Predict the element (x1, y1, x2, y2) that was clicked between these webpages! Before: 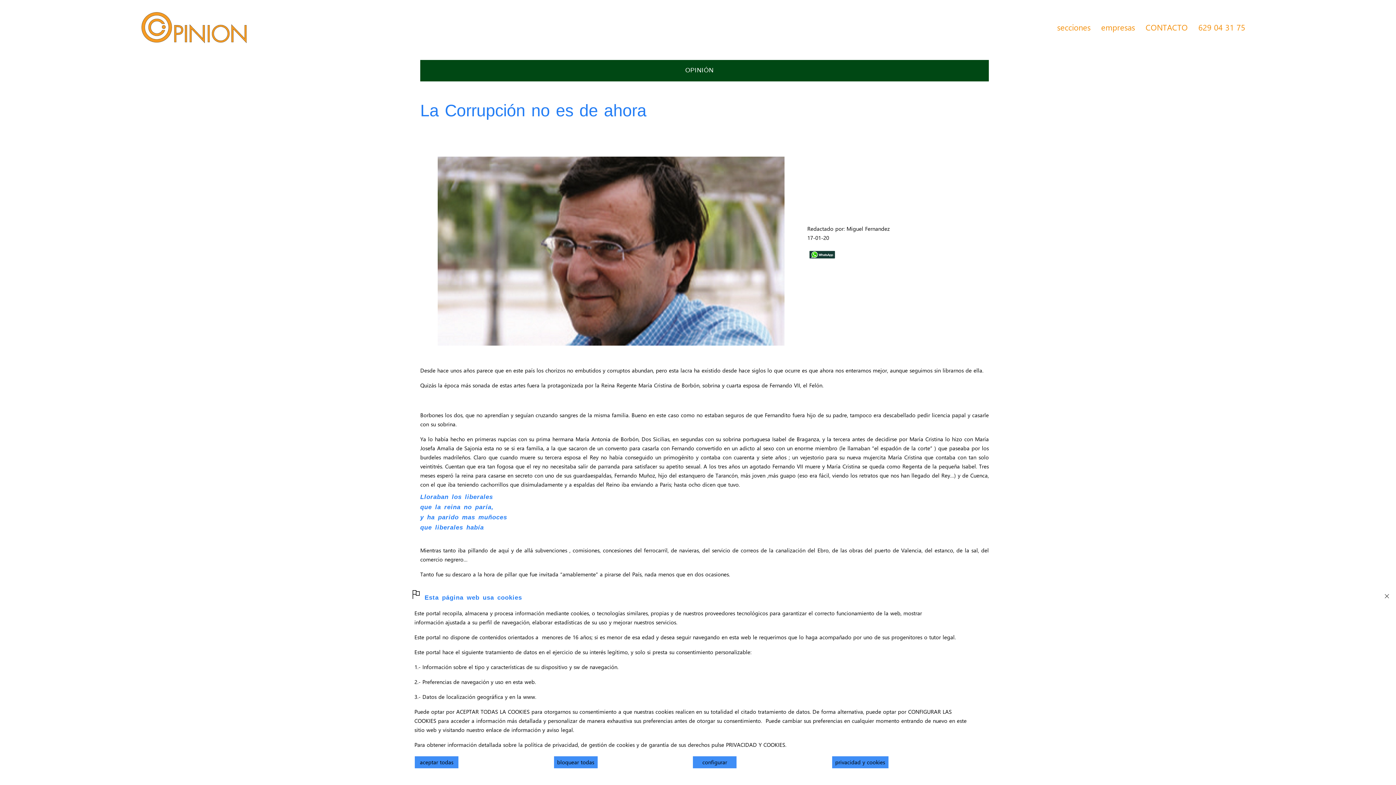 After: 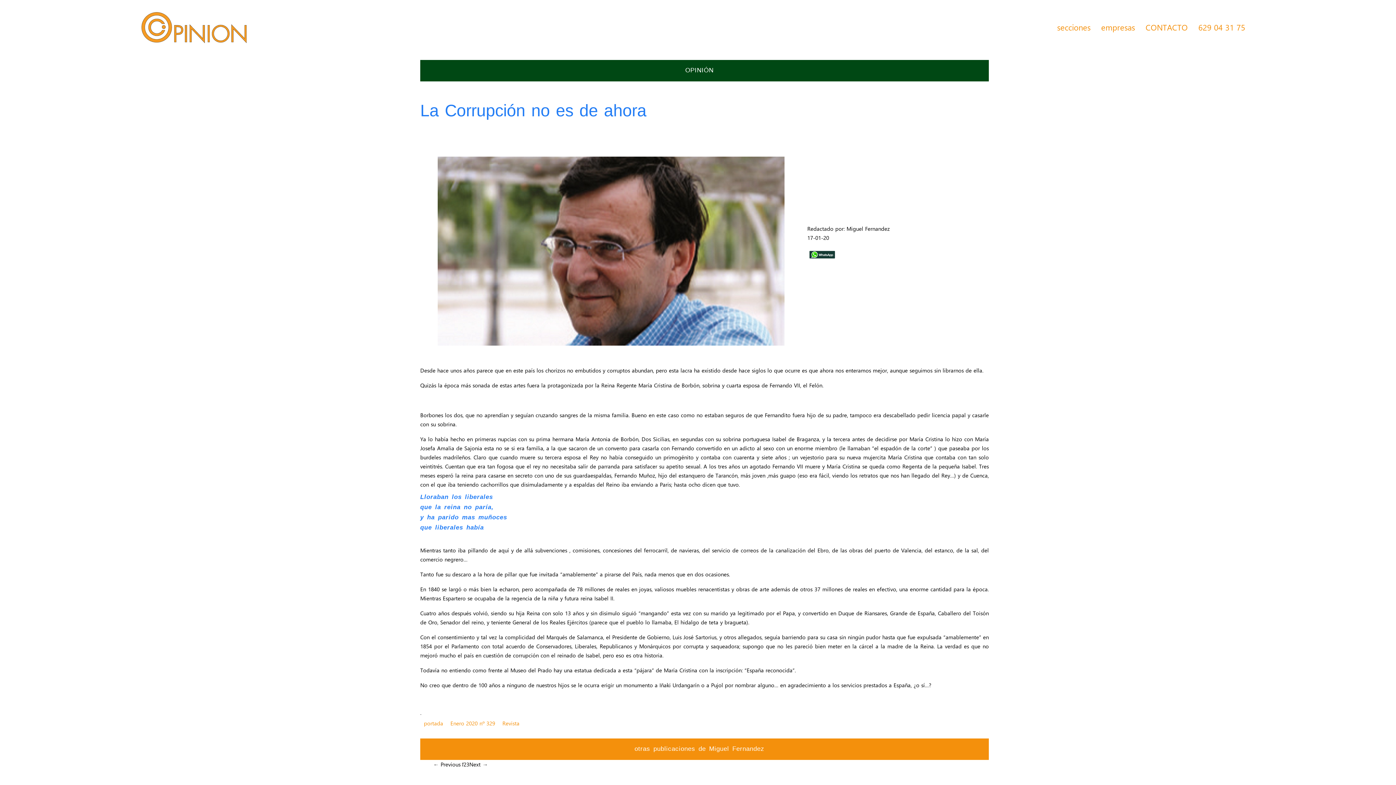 Action: bbox: (414, 756, 458, 768) label: aceptar todas